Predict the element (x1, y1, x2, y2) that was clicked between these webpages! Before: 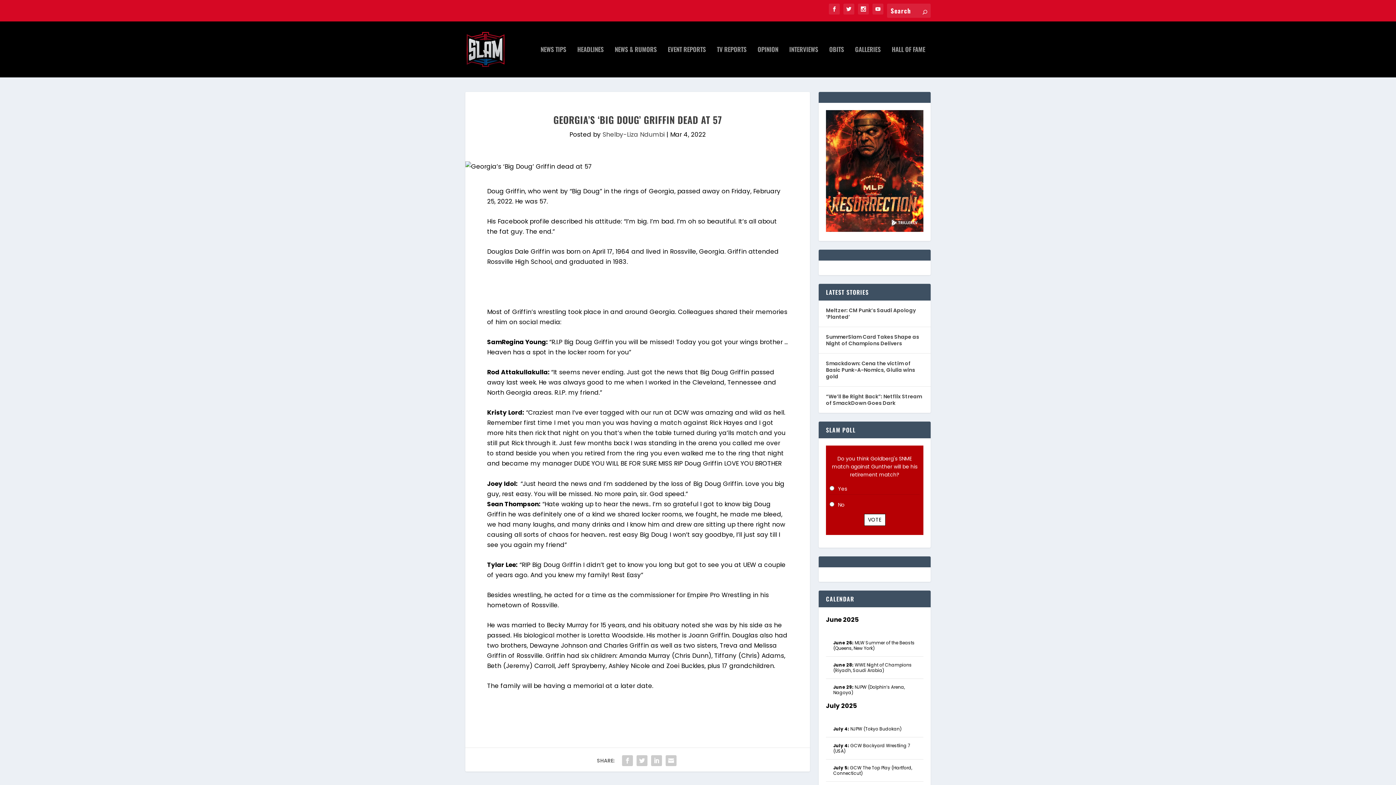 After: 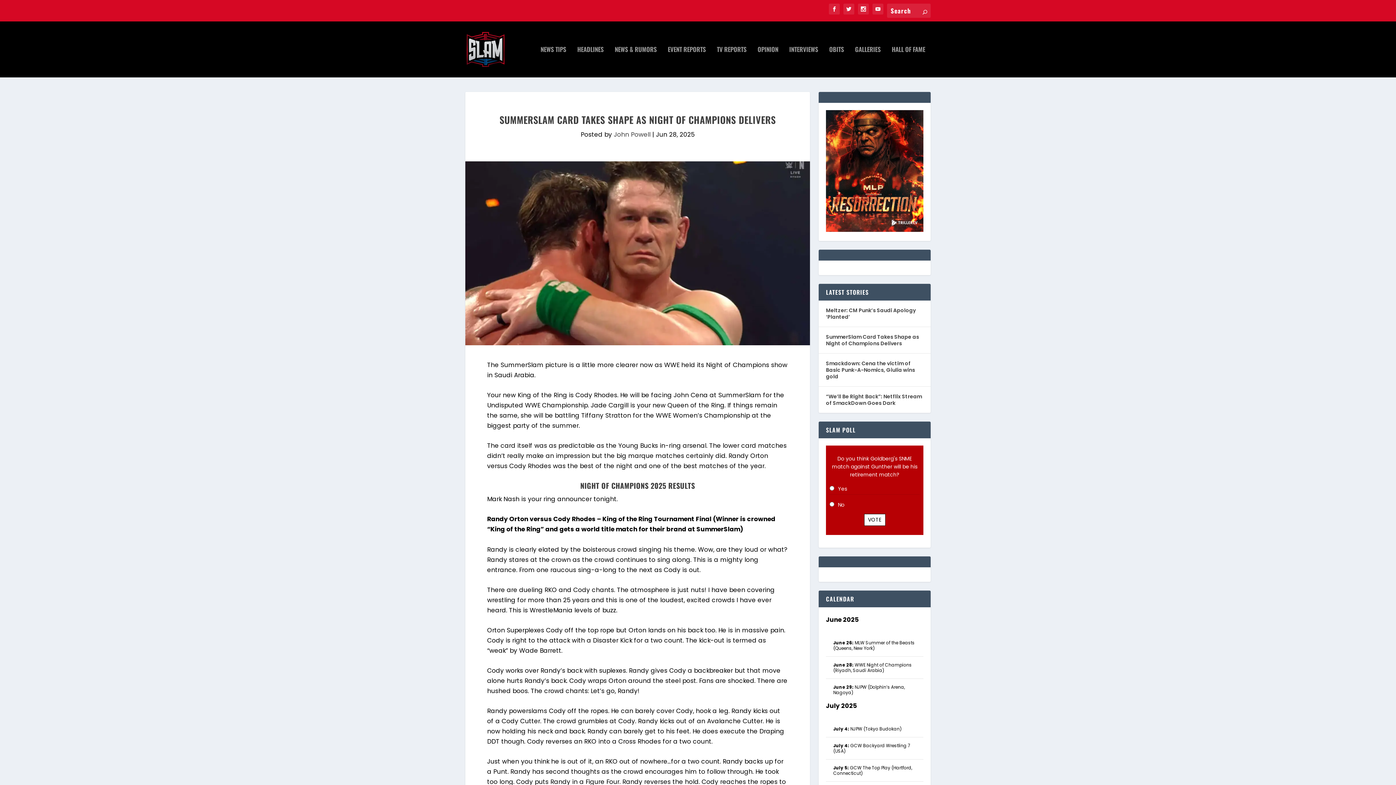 Action: bbox: (826, 332, 923, 347) label: SummerSlam Card Takes Shape as Night of Champions Delivers